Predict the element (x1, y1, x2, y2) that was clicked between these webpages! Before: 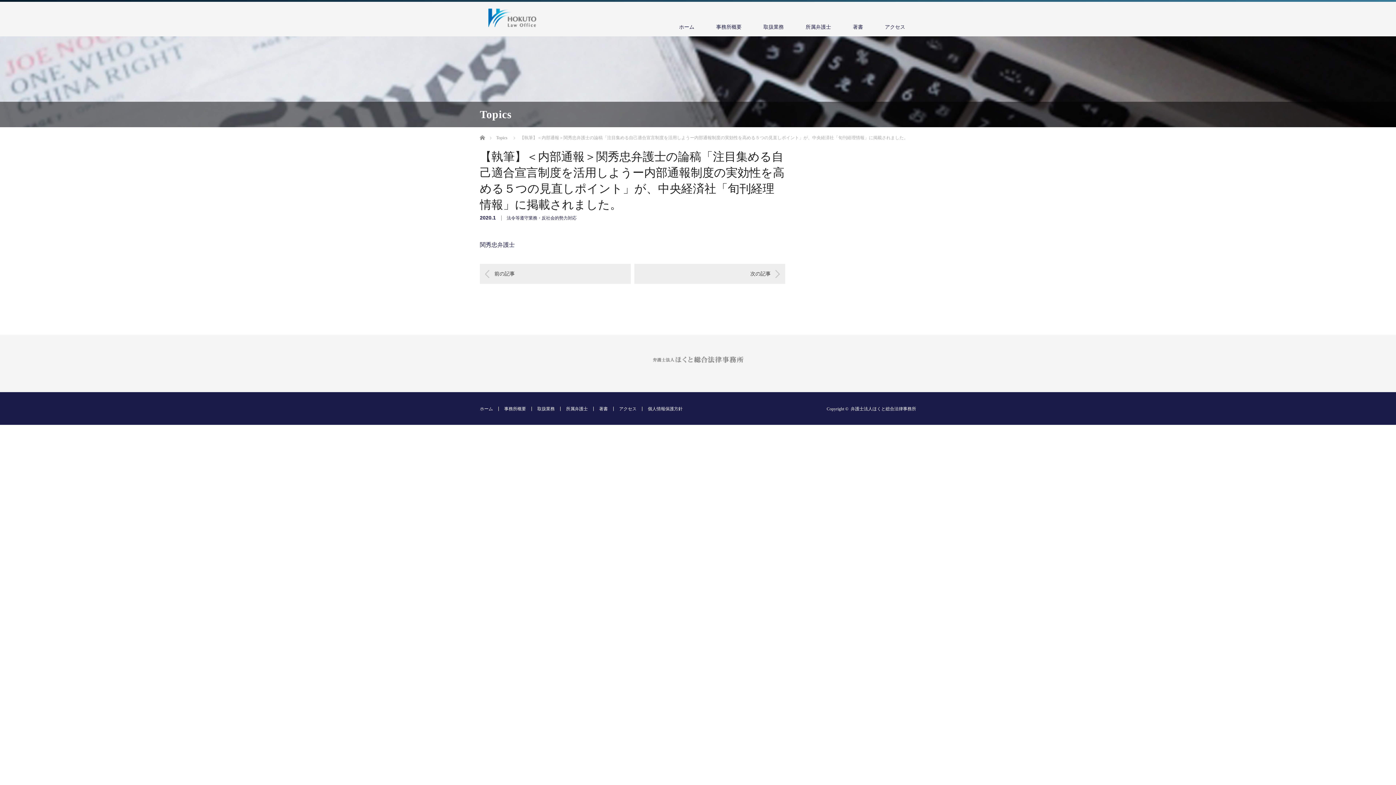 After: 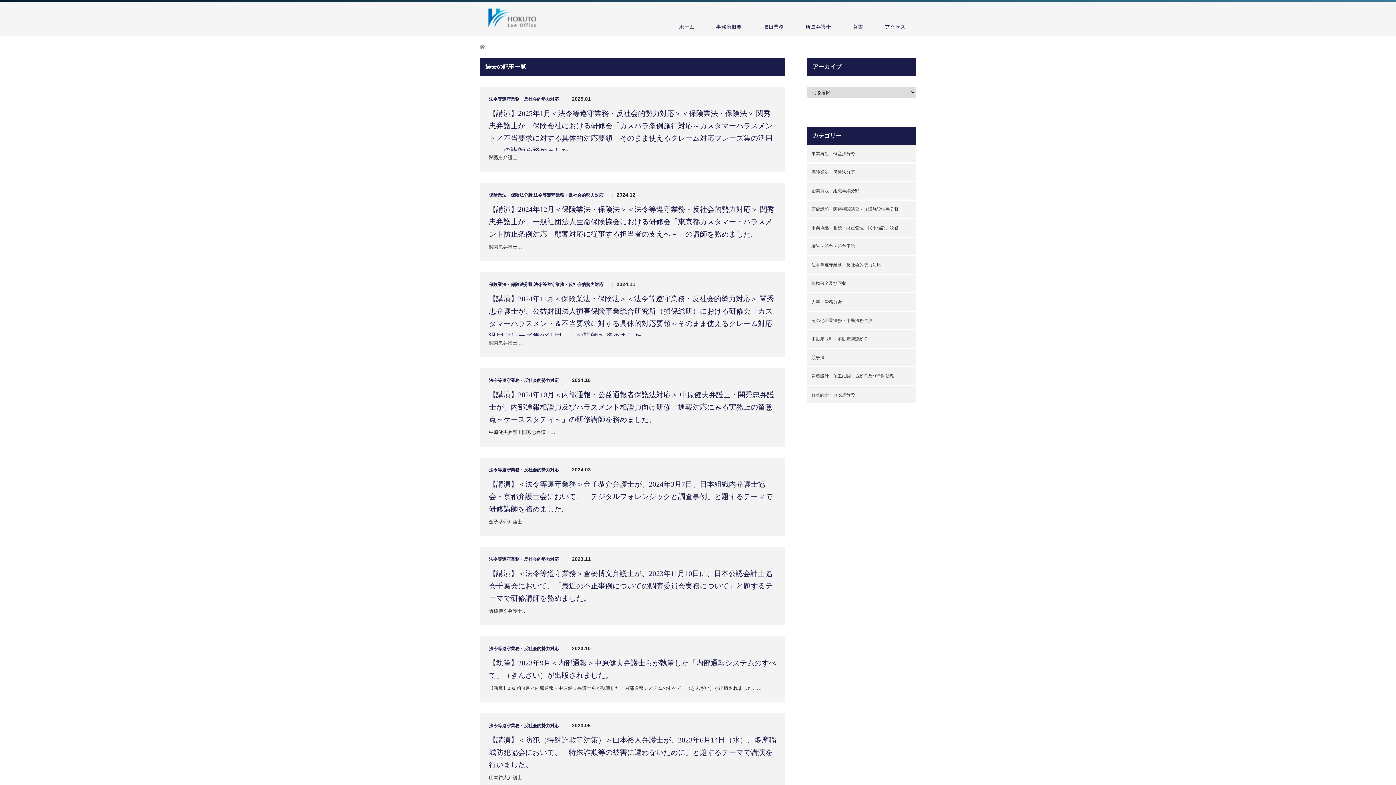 Action: bbox: (506, 215, 576, 220) label: 法令等遵守業務・反社会的勢力対応